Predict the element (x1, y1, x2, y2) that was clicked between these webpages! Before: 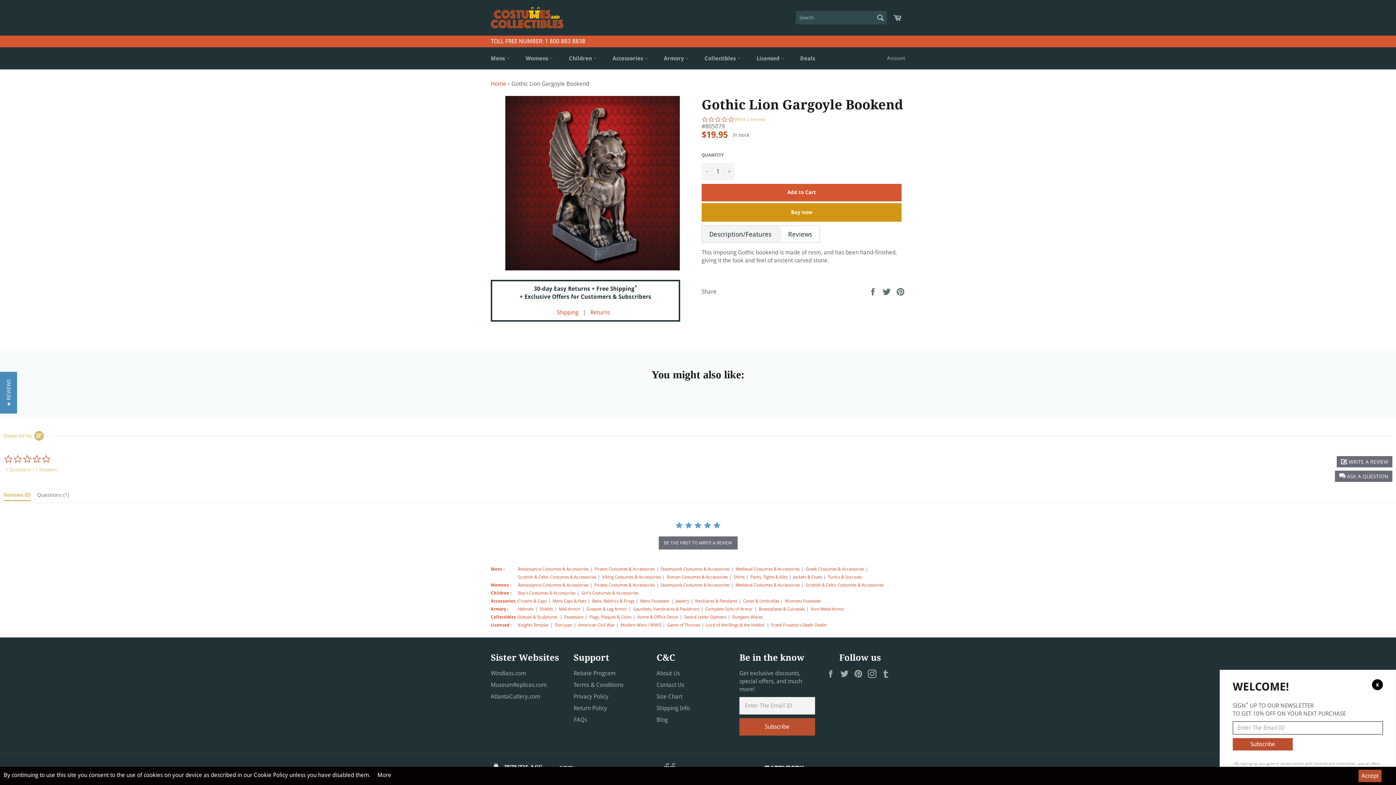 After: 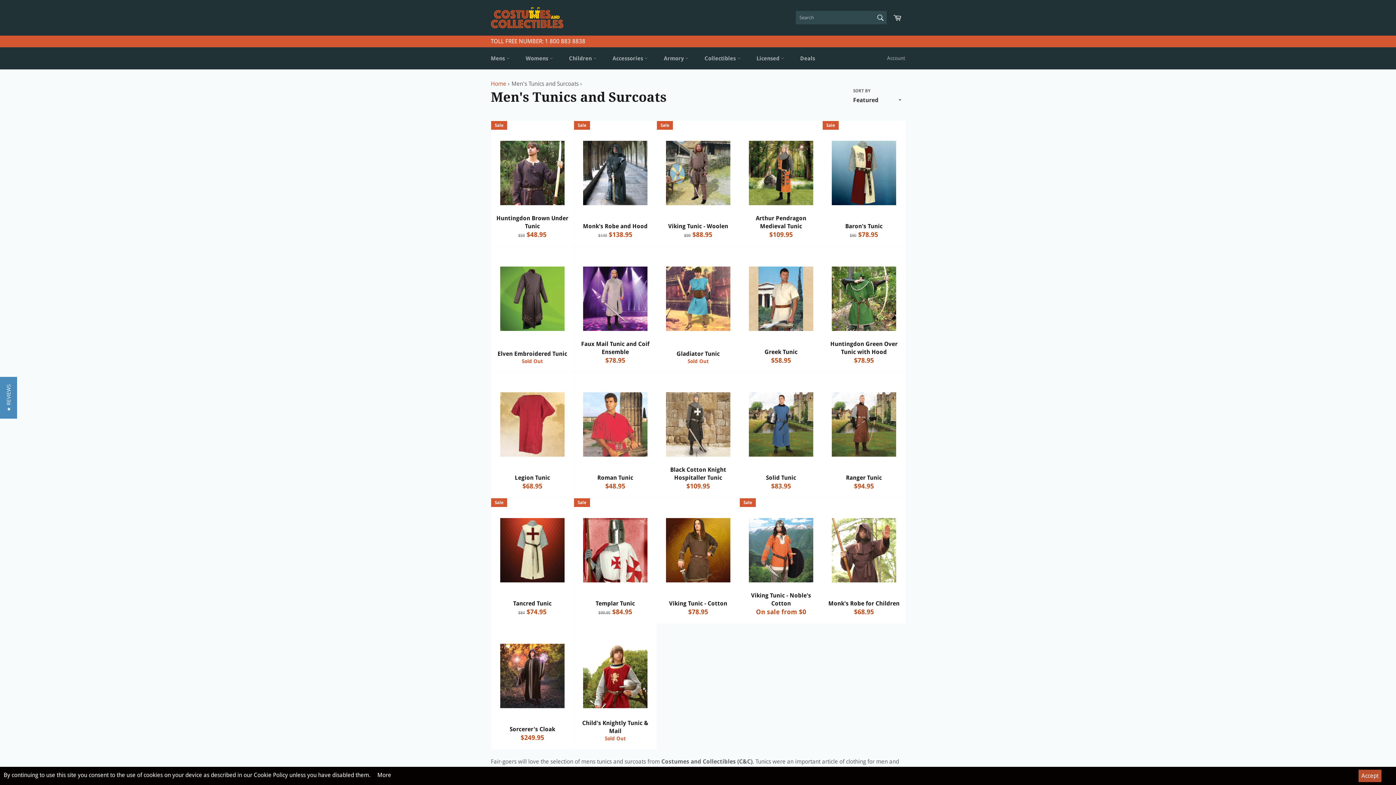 Action: label: Tunics & Surcoats bbox: (828, 574, 862, 579)